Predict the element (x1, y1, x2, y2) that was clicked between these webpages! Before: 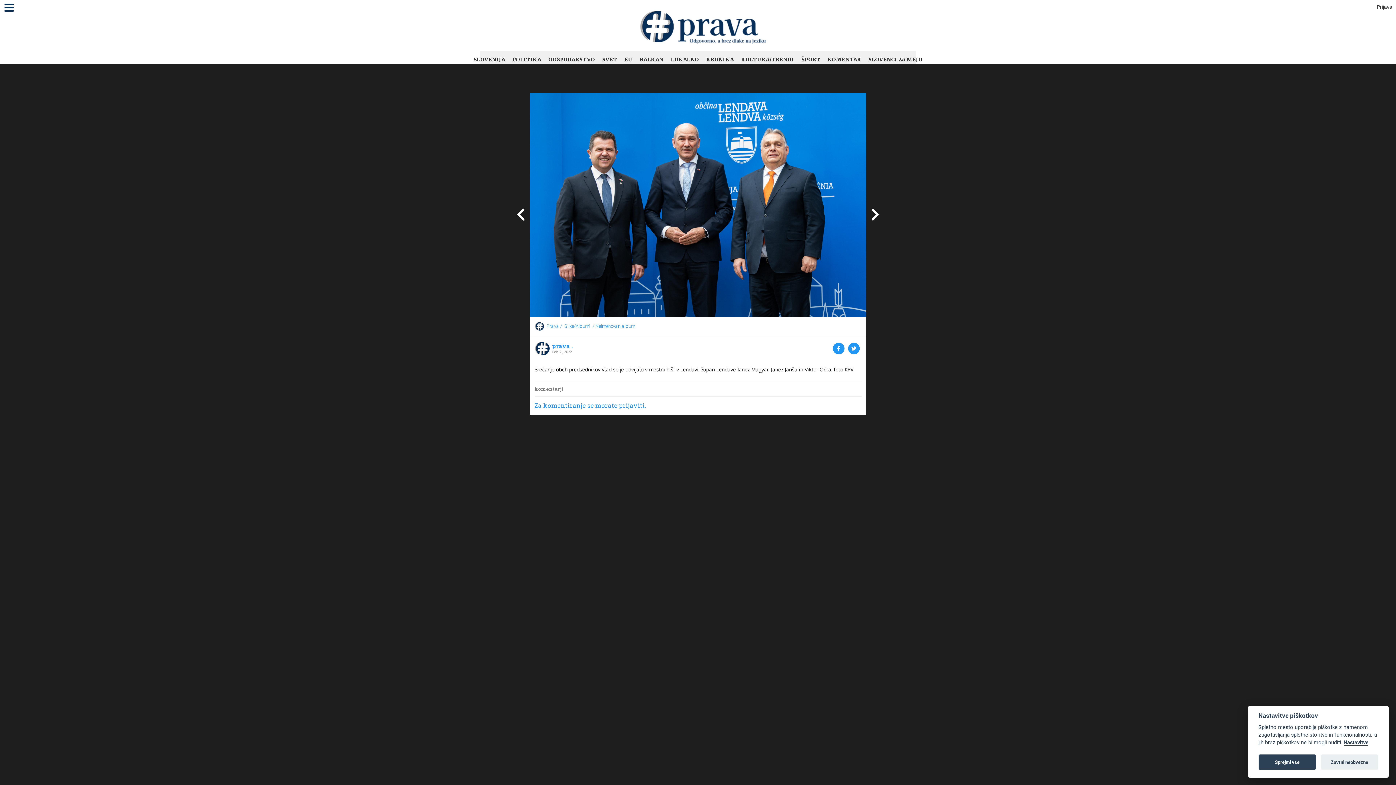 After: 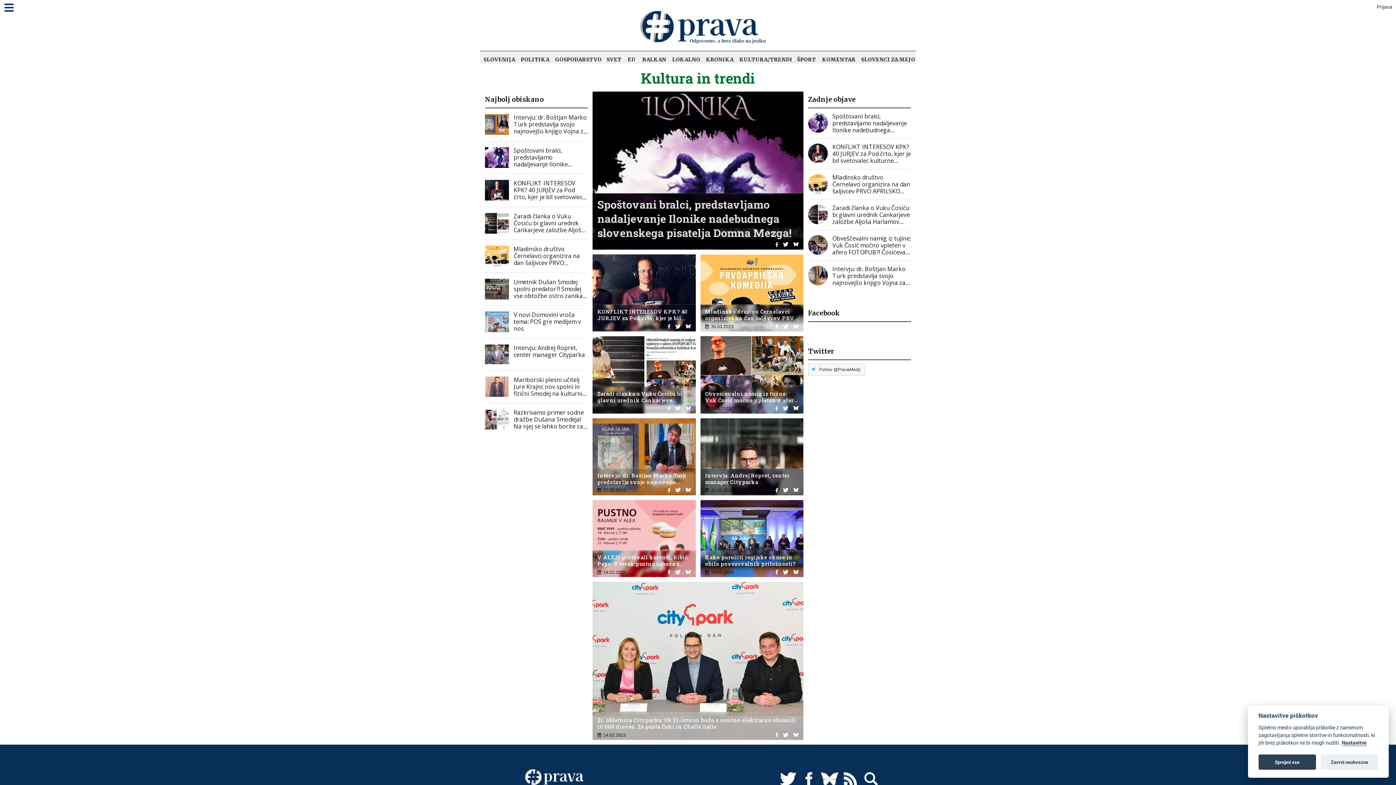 Action: label: KULTURA/TRENDI bbox: (737, 53, 798, 65)